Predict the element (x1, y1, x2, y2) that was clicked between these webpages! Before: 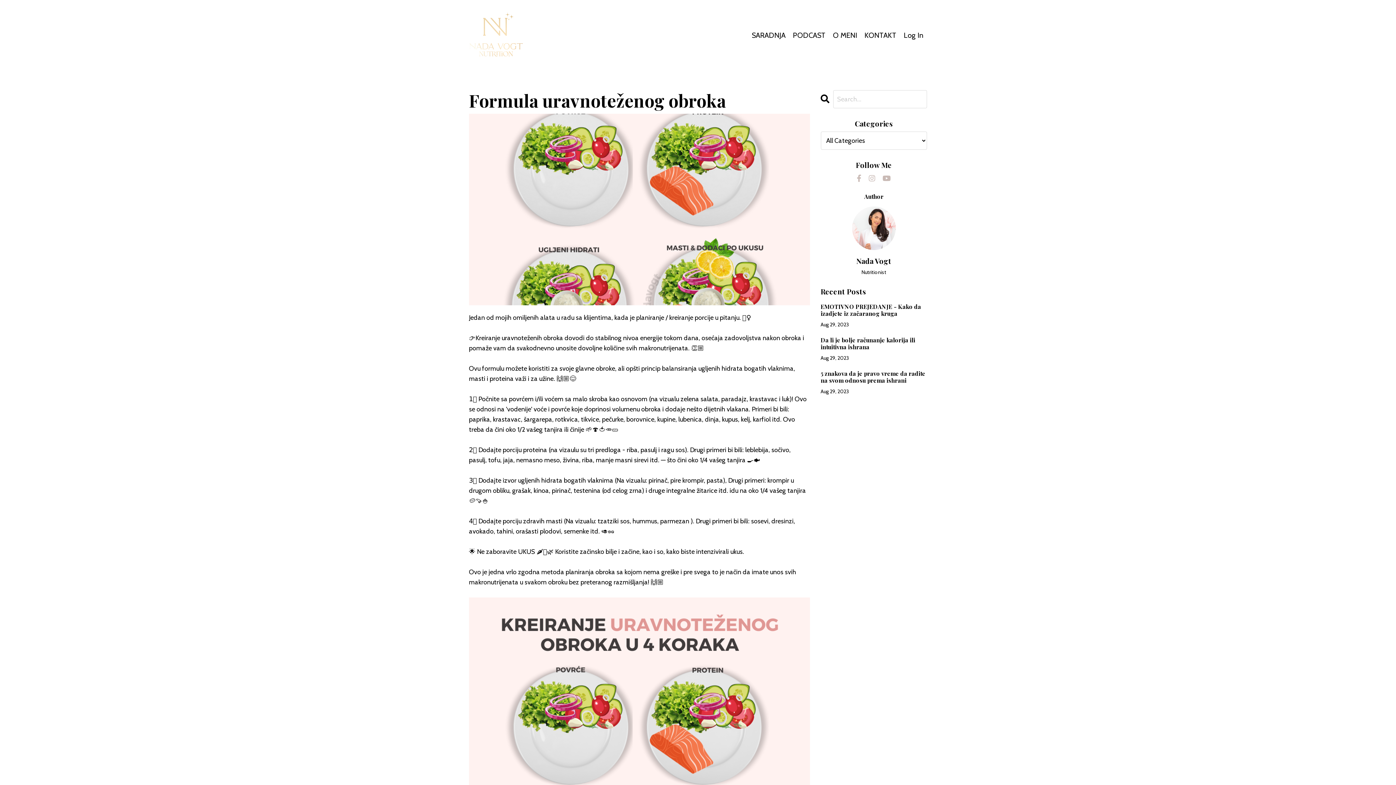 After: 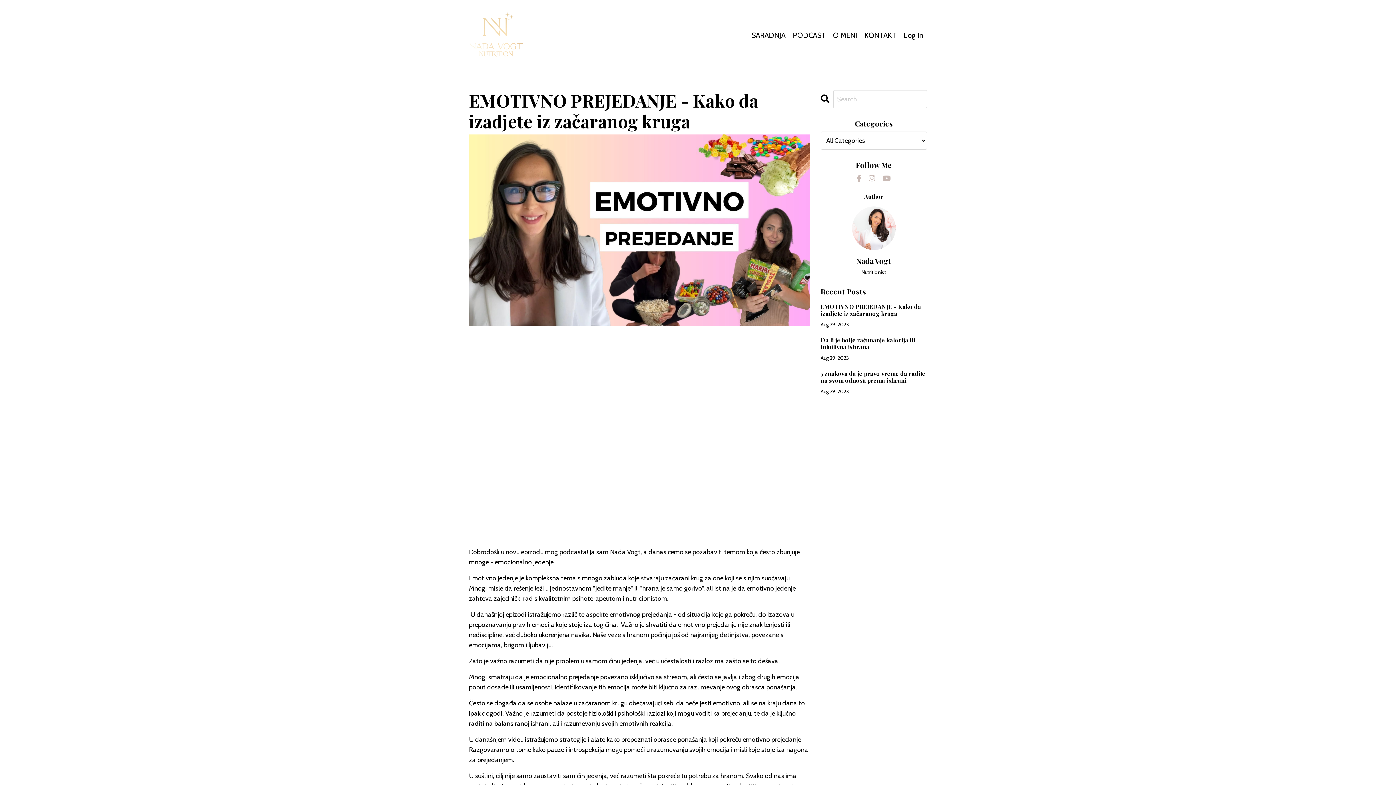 Action: bbox: (820, 303, 927, 317) label: EMOTIVNO PREJEDANJE - Kako da izadjete iz začaranog kruga